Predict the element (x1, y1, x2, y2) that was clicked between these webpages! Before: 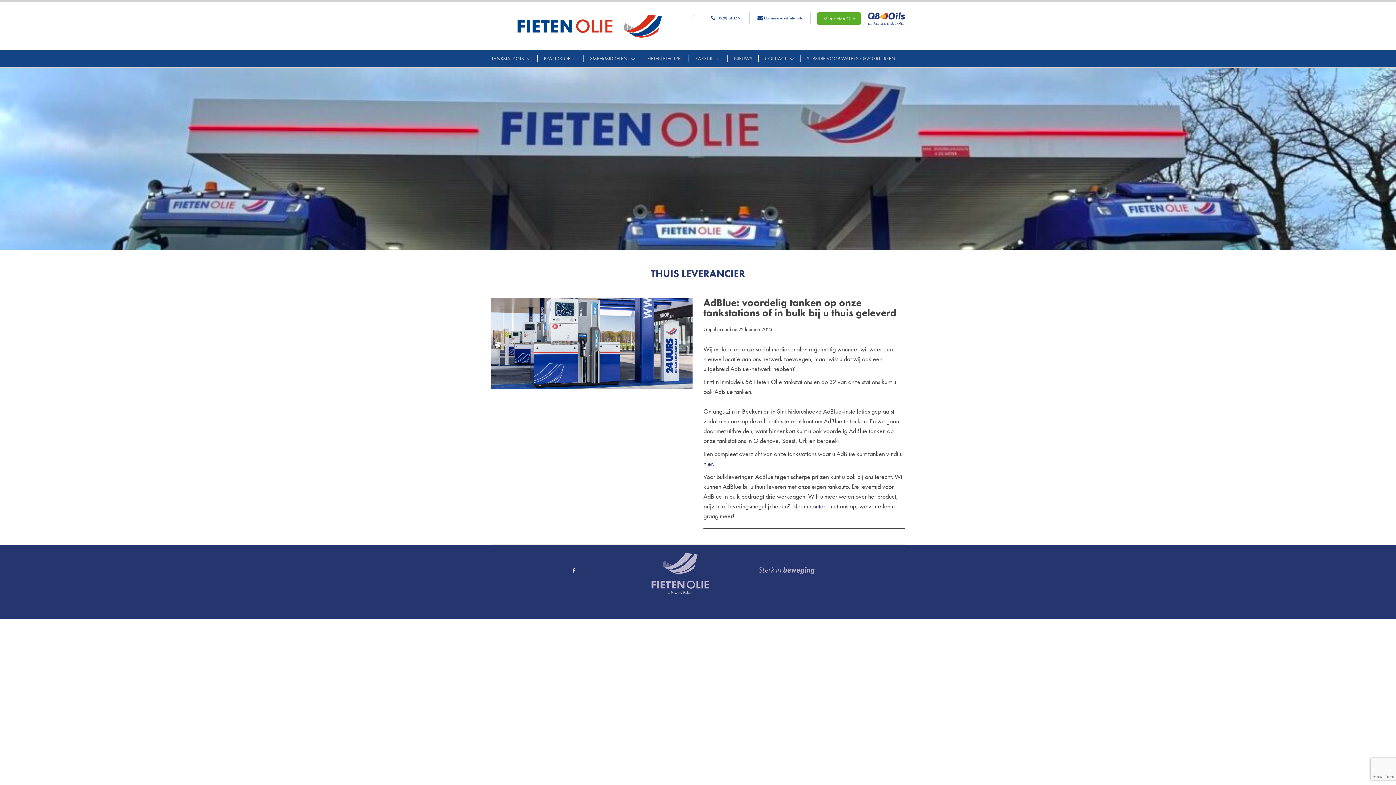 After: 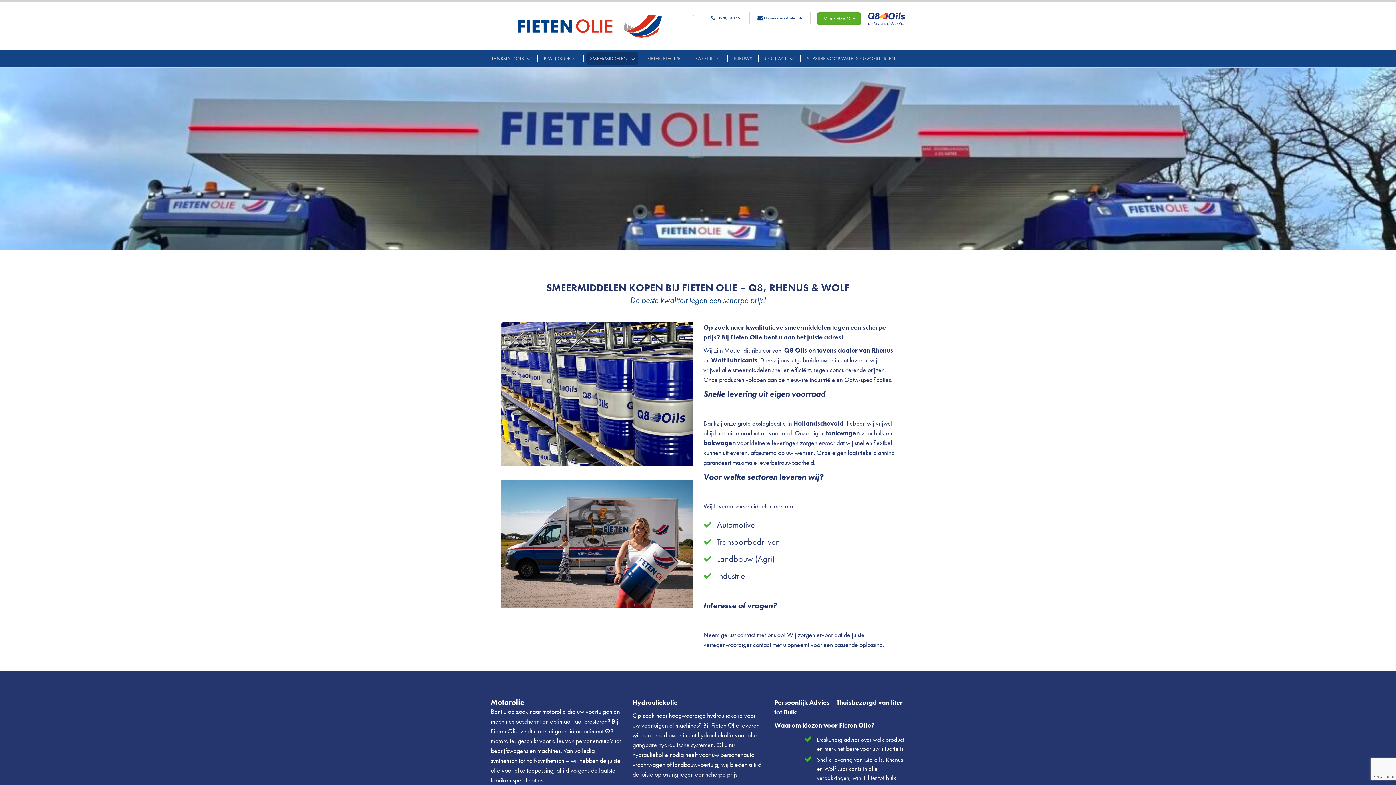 Action: bbox: (583, 50, 641, 66) label: SMEERMIDDELEN